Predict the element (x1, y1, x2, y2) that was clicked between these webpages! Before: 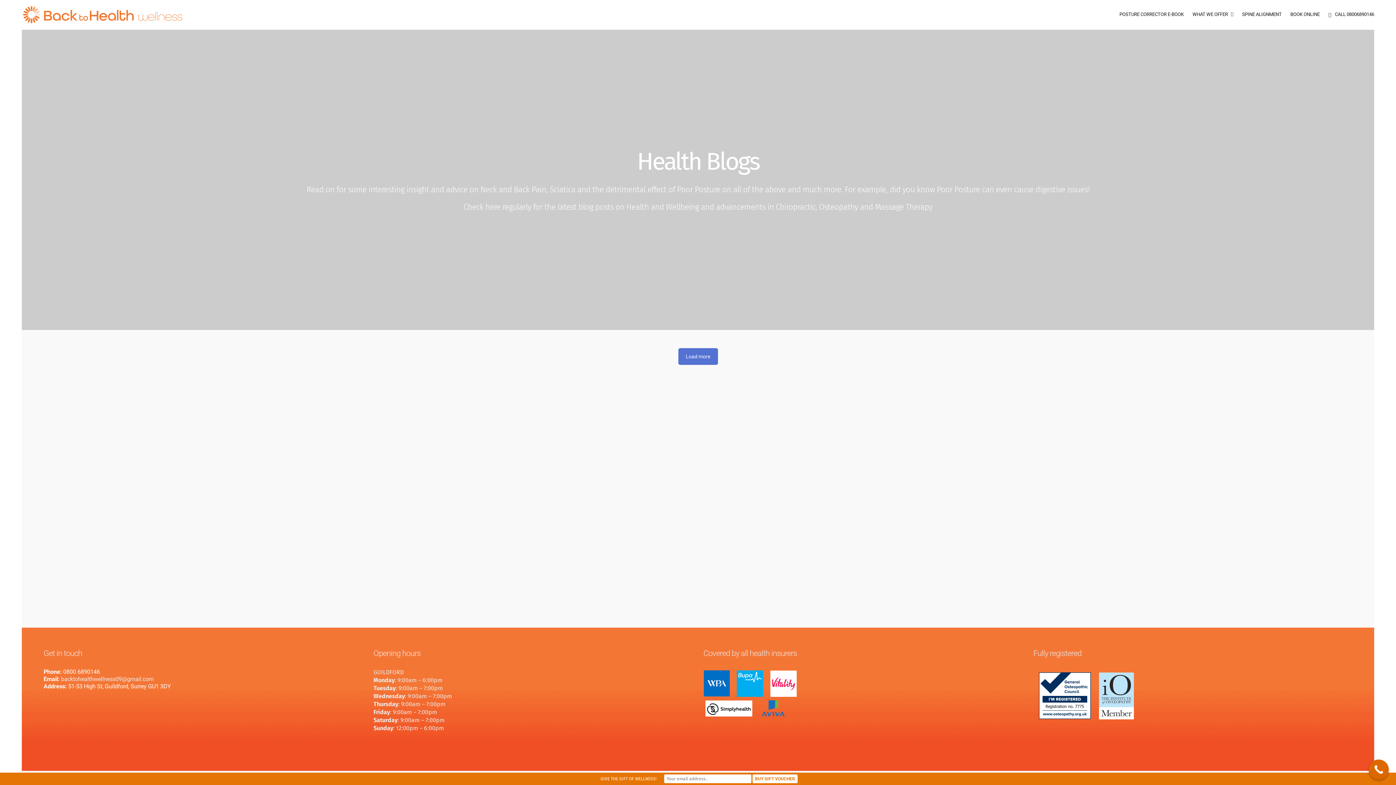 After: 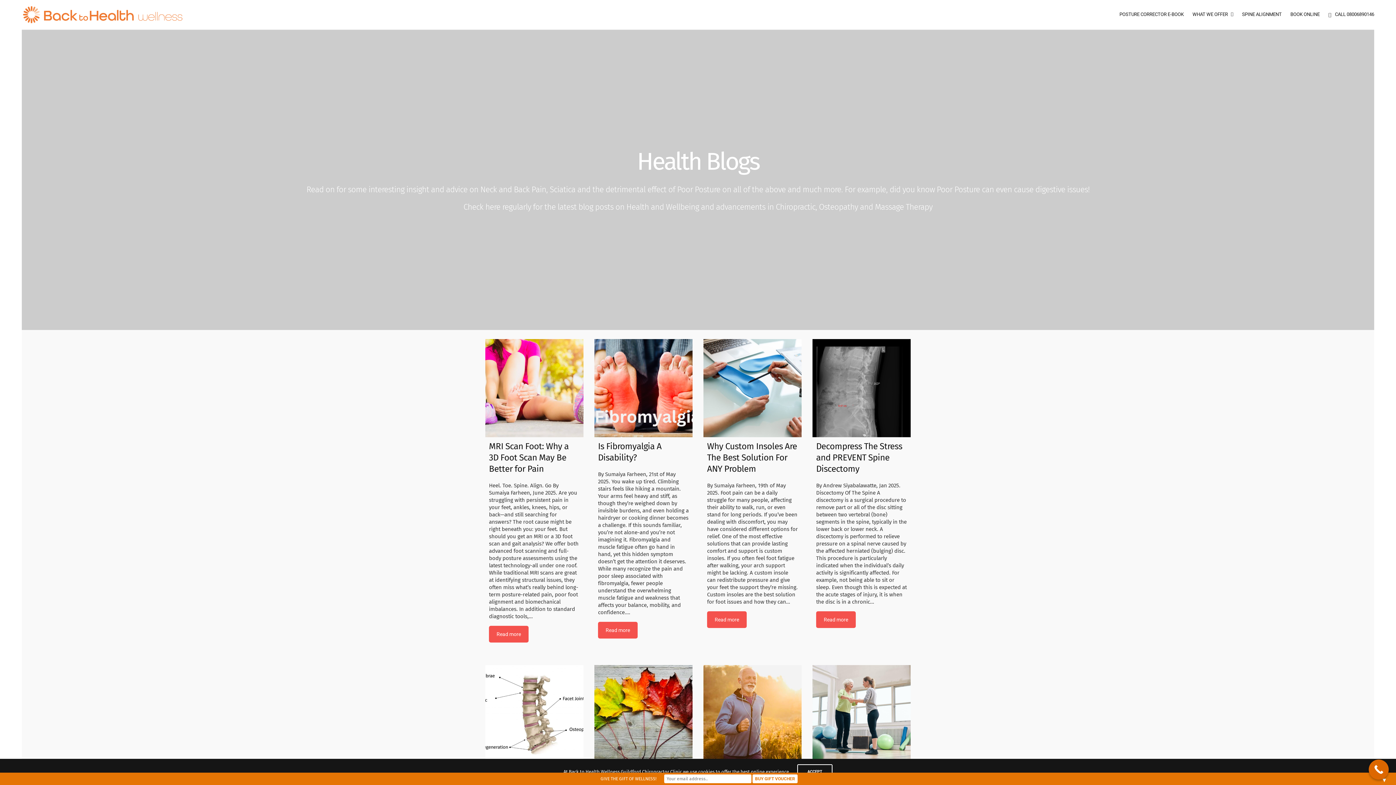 Action: bbox: (61, 676, 153, 682) label: backtohealthwellness09@gmail.com